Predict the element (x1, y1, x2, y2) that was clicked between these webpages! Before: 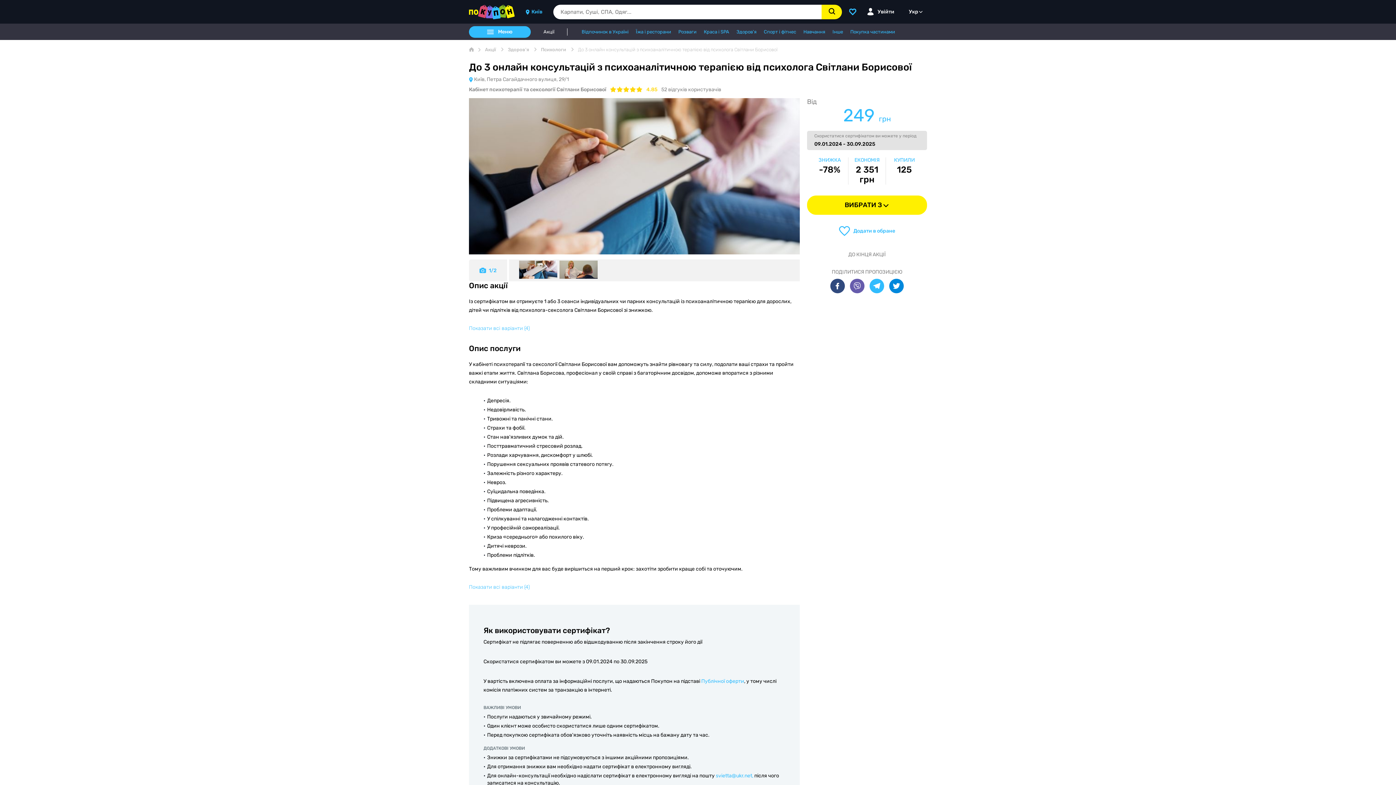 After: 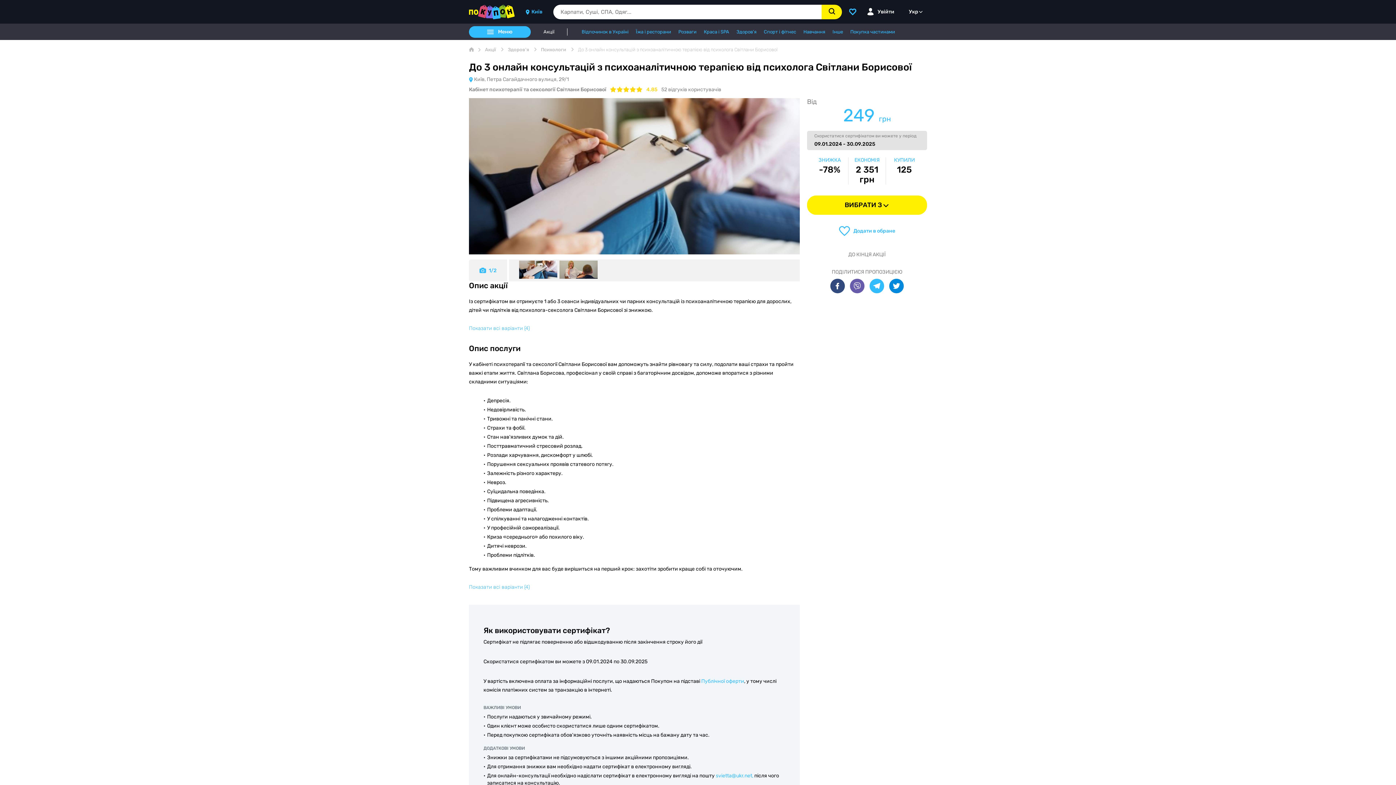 Action: bbox: (830, 278, 845, 293)